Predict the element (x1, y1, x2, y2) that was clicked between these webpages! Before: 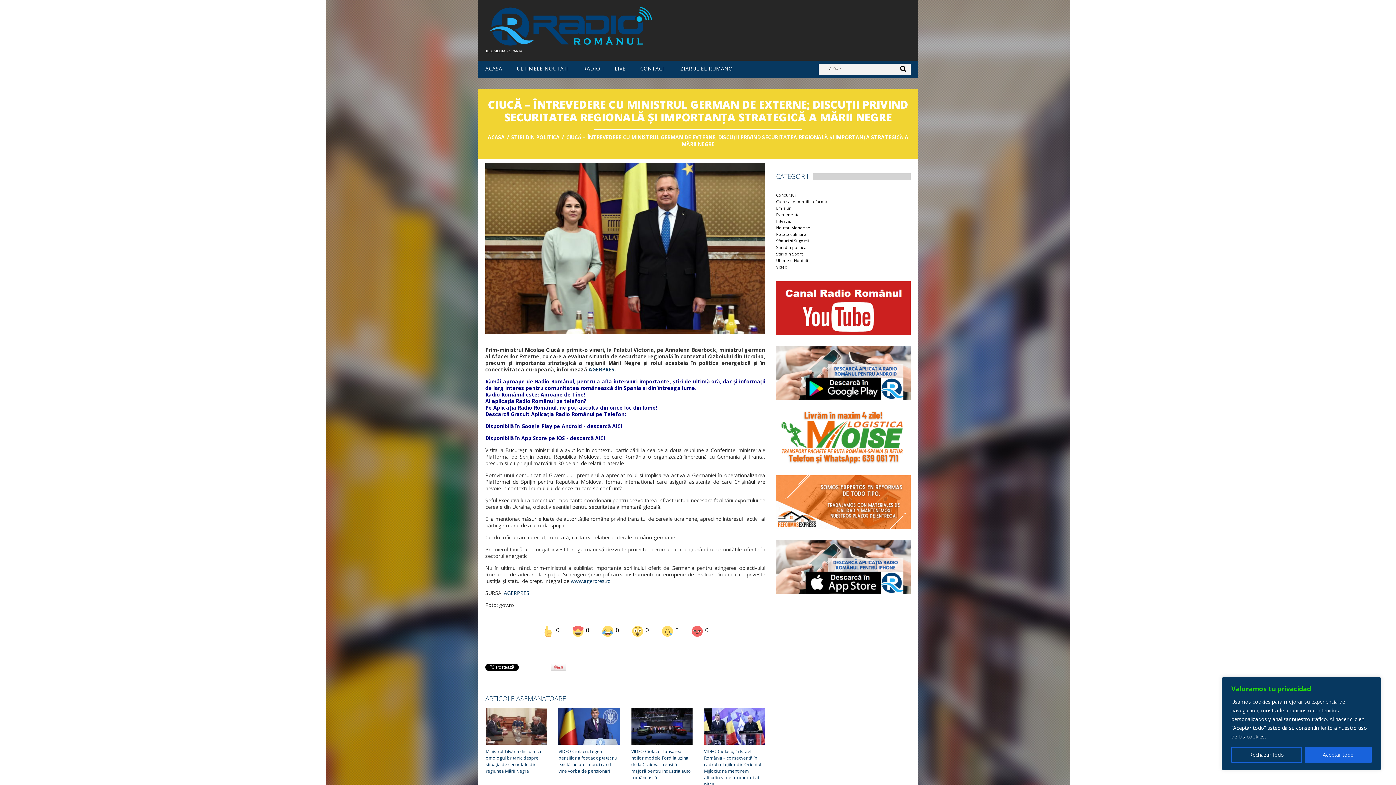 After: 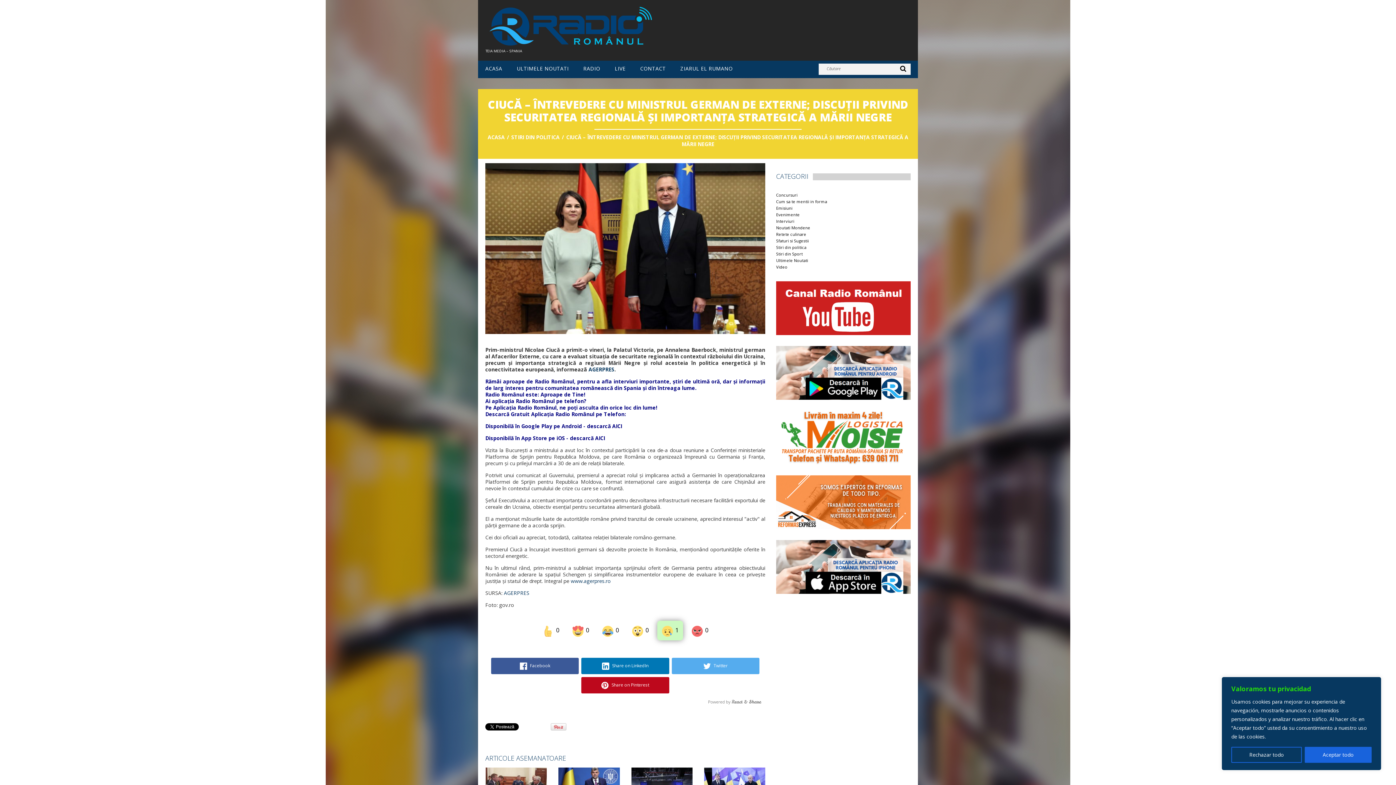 Action: label: Mă întristează
 0 bbox: (661, 628, 678, 633)